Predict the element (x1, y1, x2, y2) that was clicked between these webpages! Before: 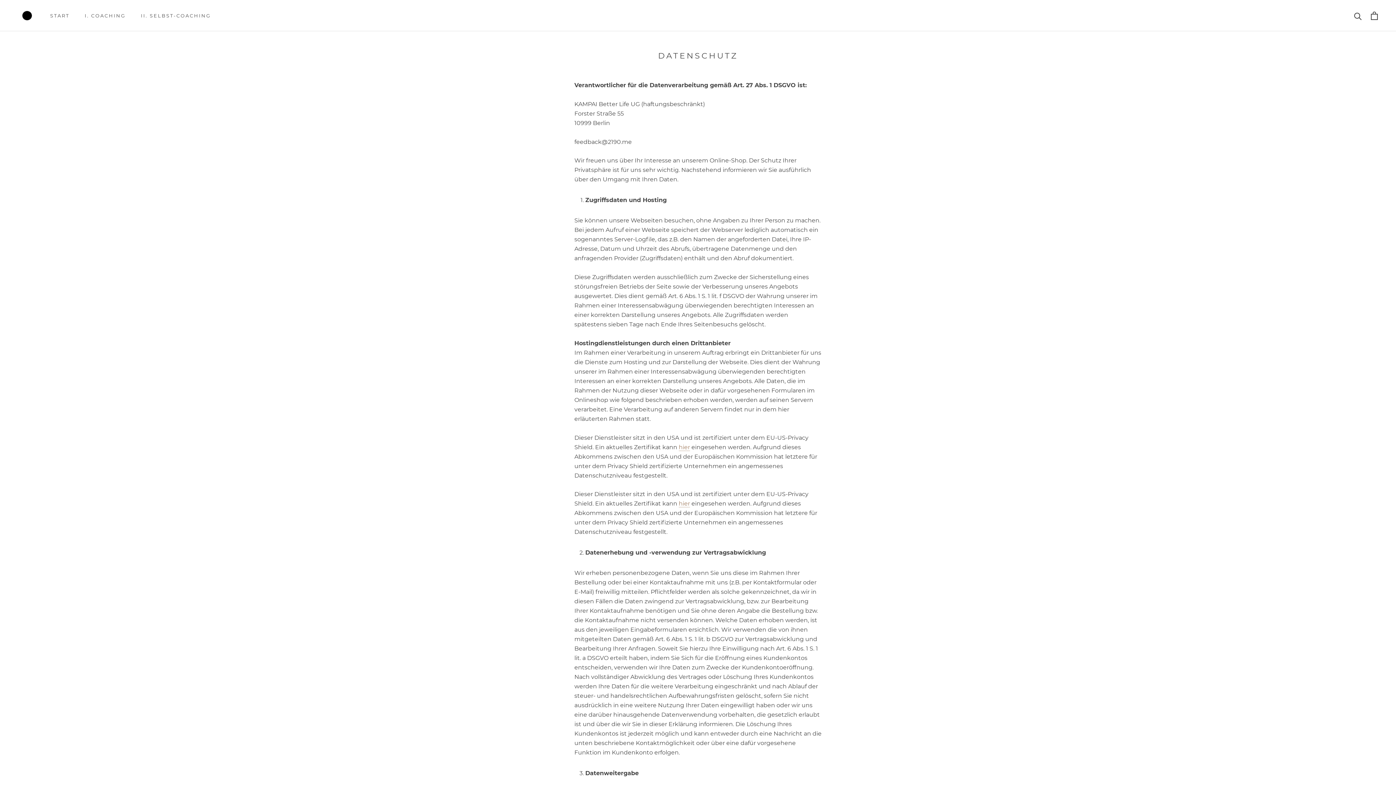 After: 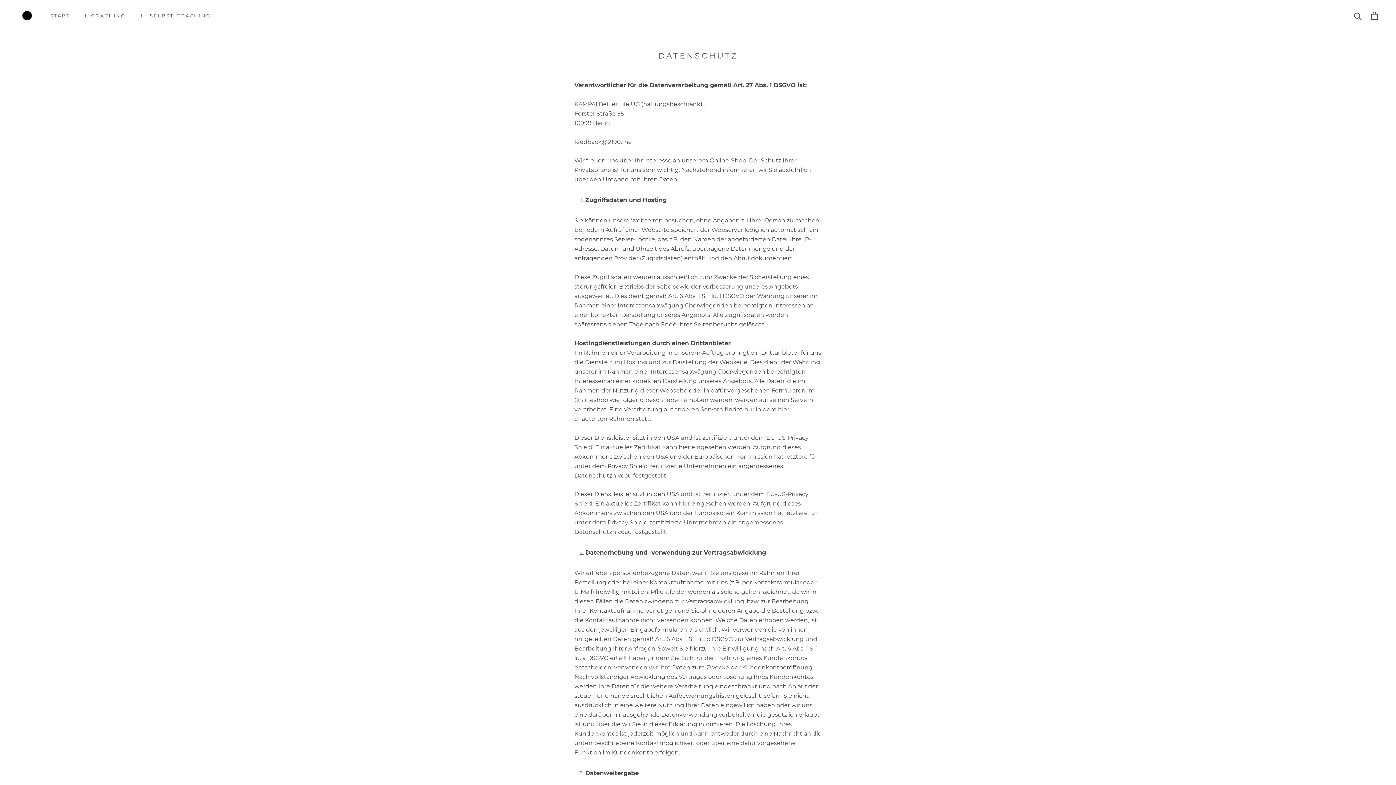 Action: bbox: (678, 443, 690, 450) label: hier